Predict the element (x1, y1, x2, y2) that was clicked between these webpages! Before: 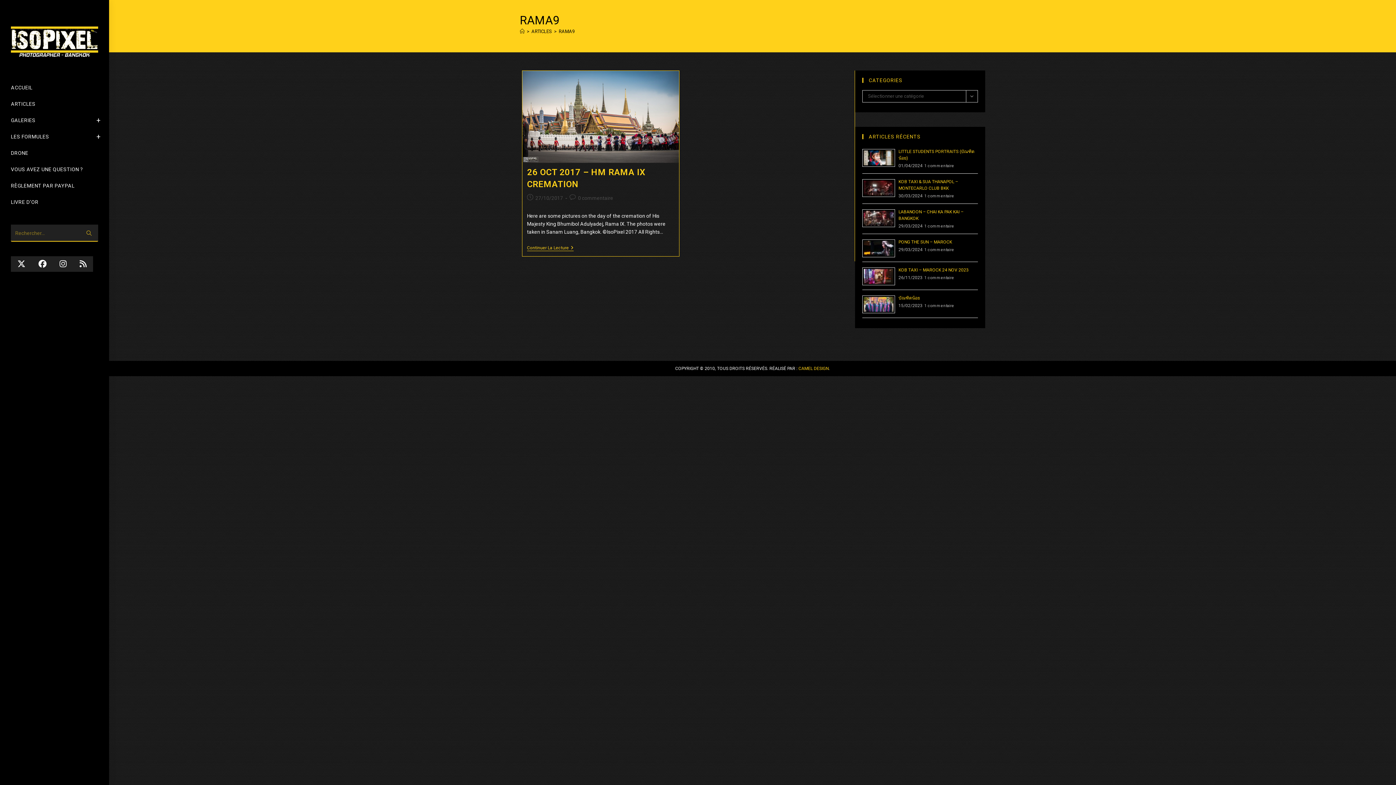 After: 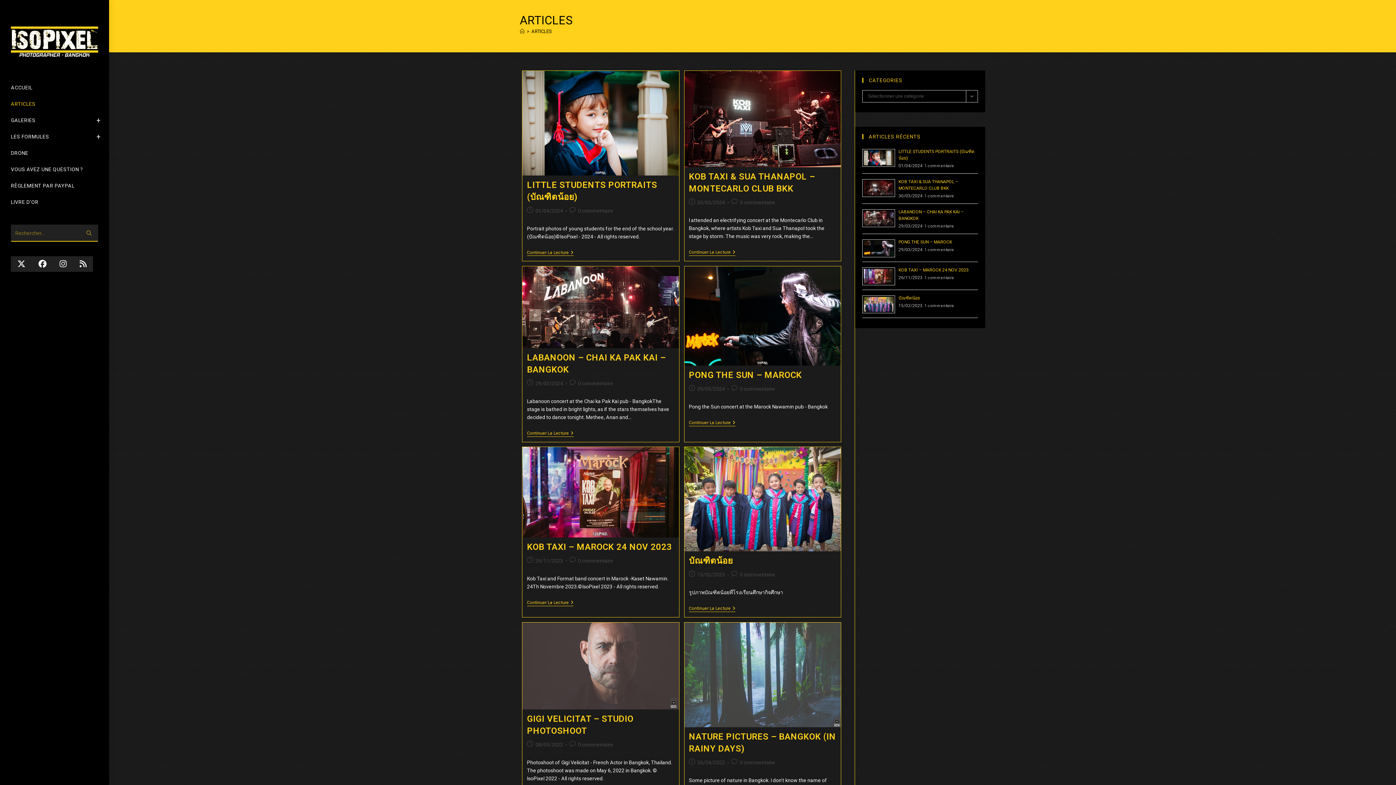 Action: label: ARTICLES bbox: (531, 28, 552, 34)